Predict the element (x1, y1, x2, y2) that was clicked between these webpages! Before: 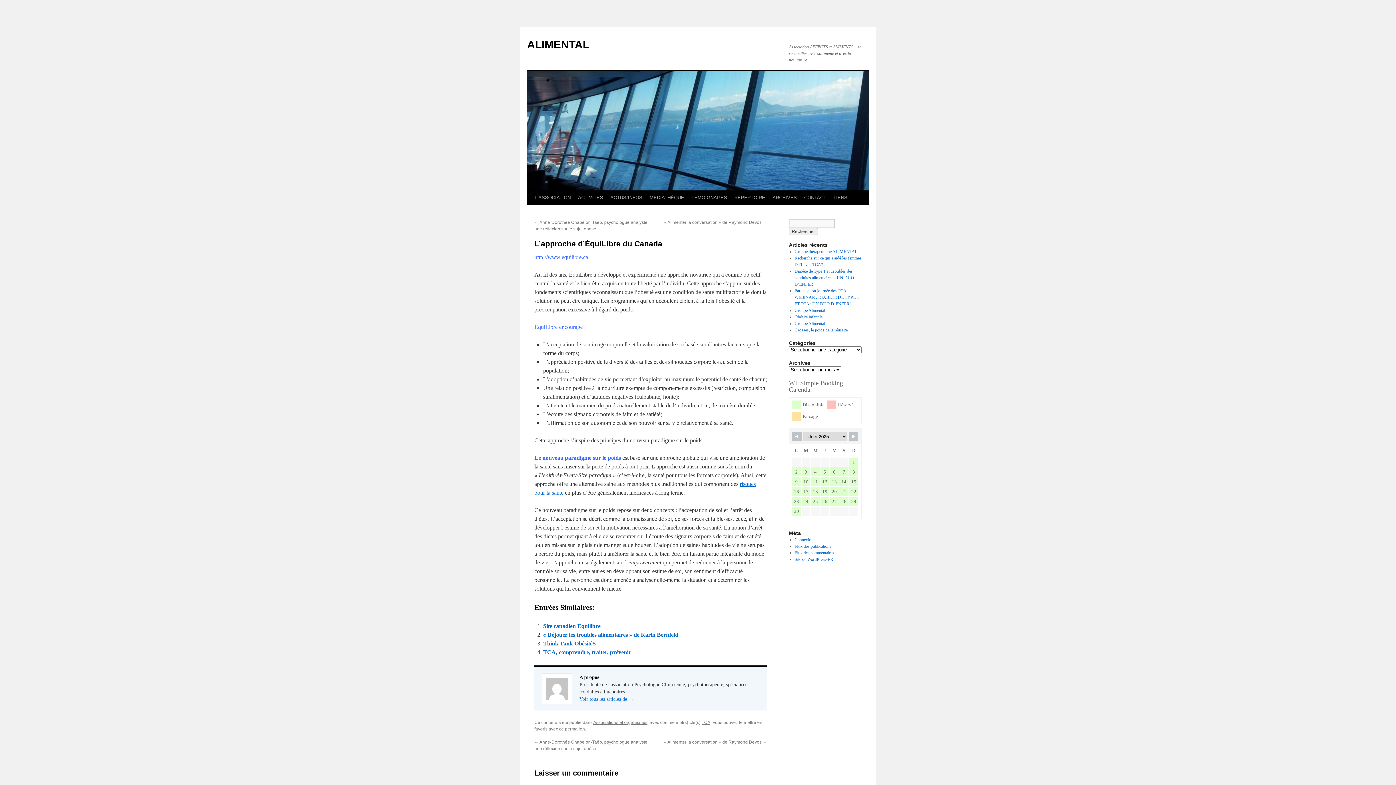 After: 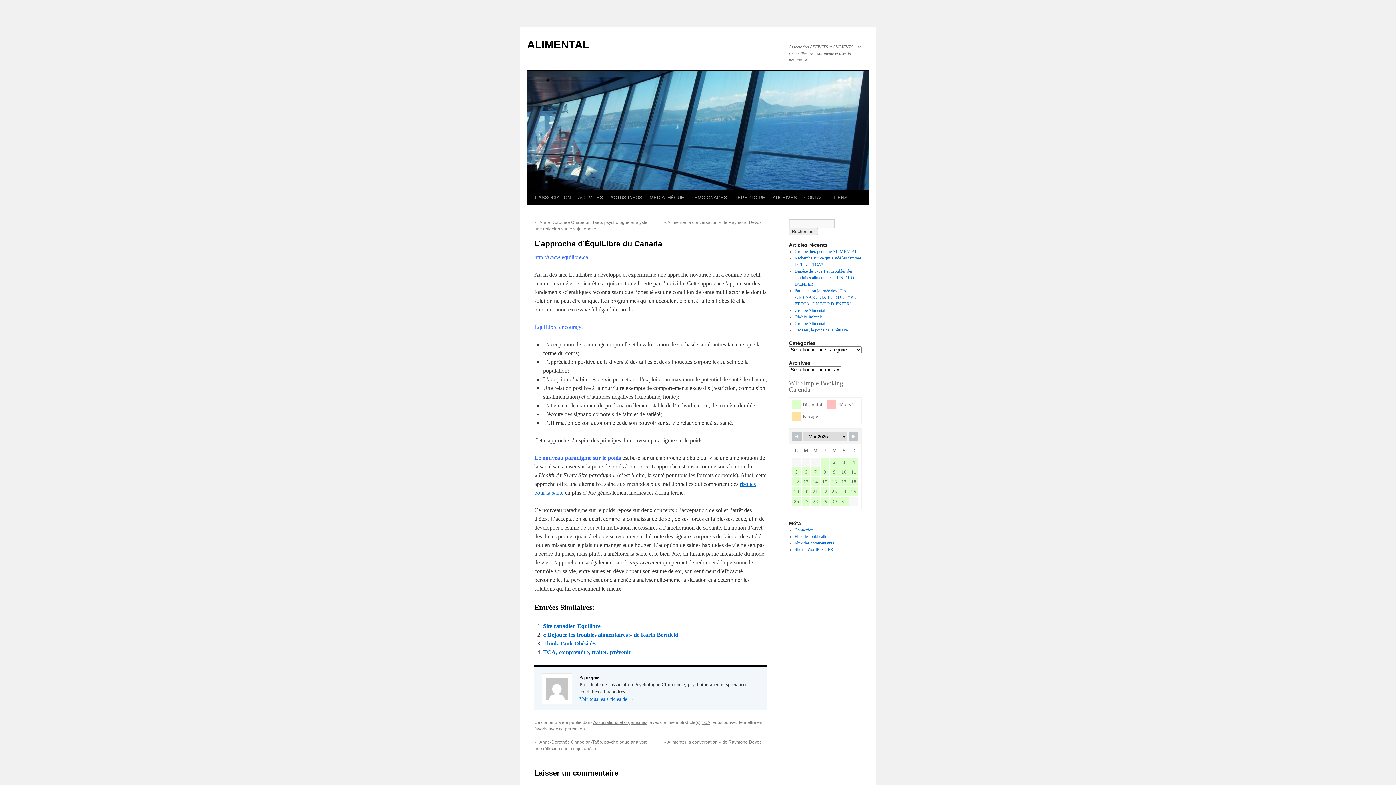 Action: bbox: (792, 432, 801, 441)